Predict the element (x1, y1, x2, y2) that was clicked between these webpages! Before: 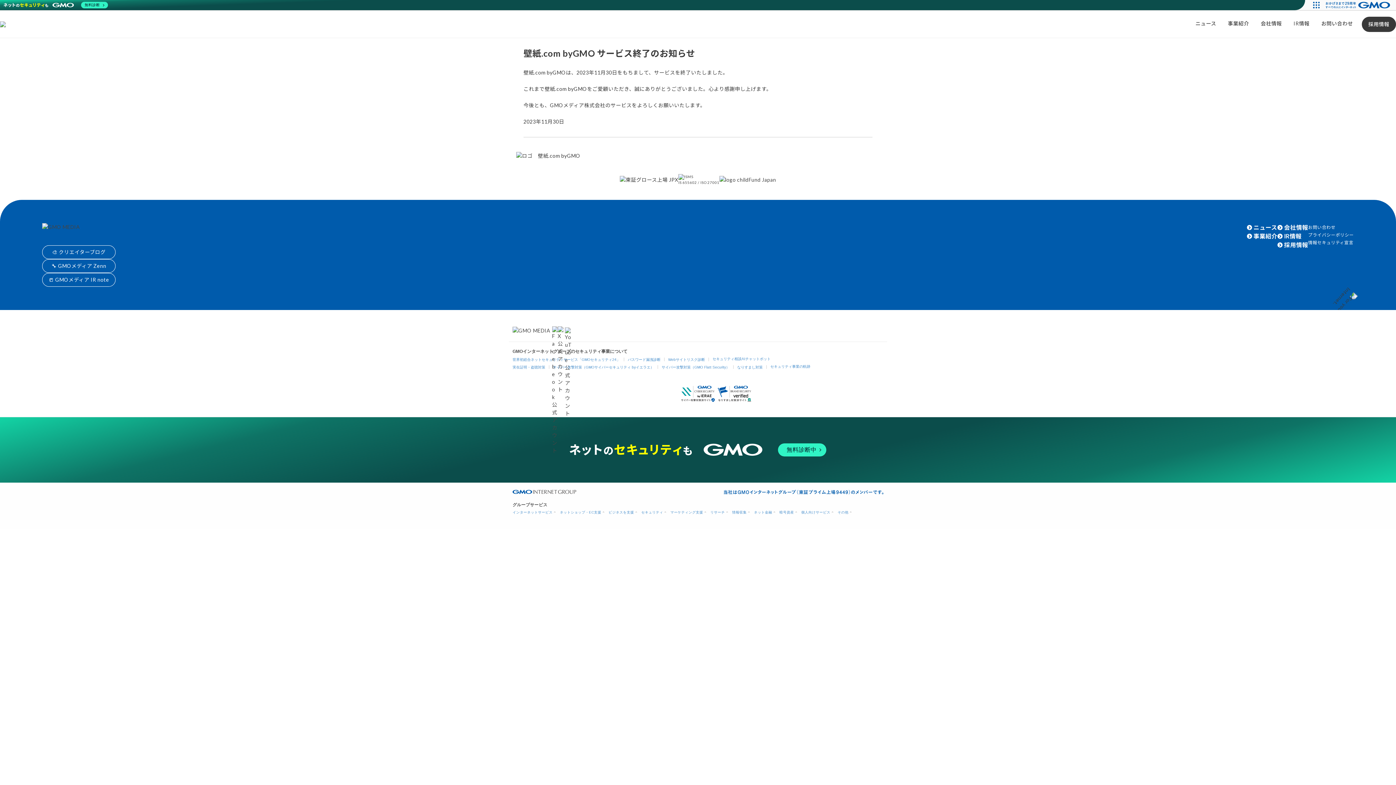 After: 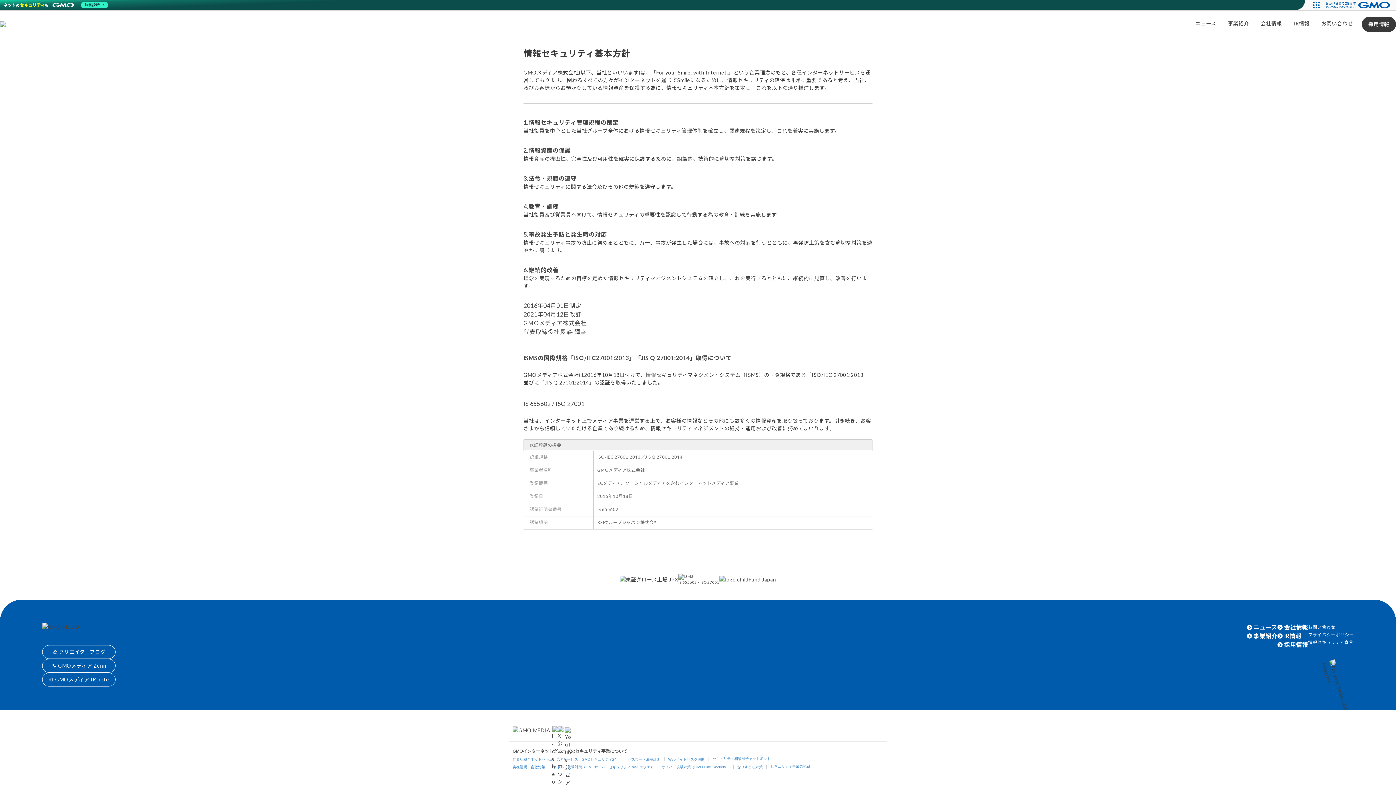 Action: bbox: (1308, 240, 1353, 245) label: 情報セキュリティ宣言